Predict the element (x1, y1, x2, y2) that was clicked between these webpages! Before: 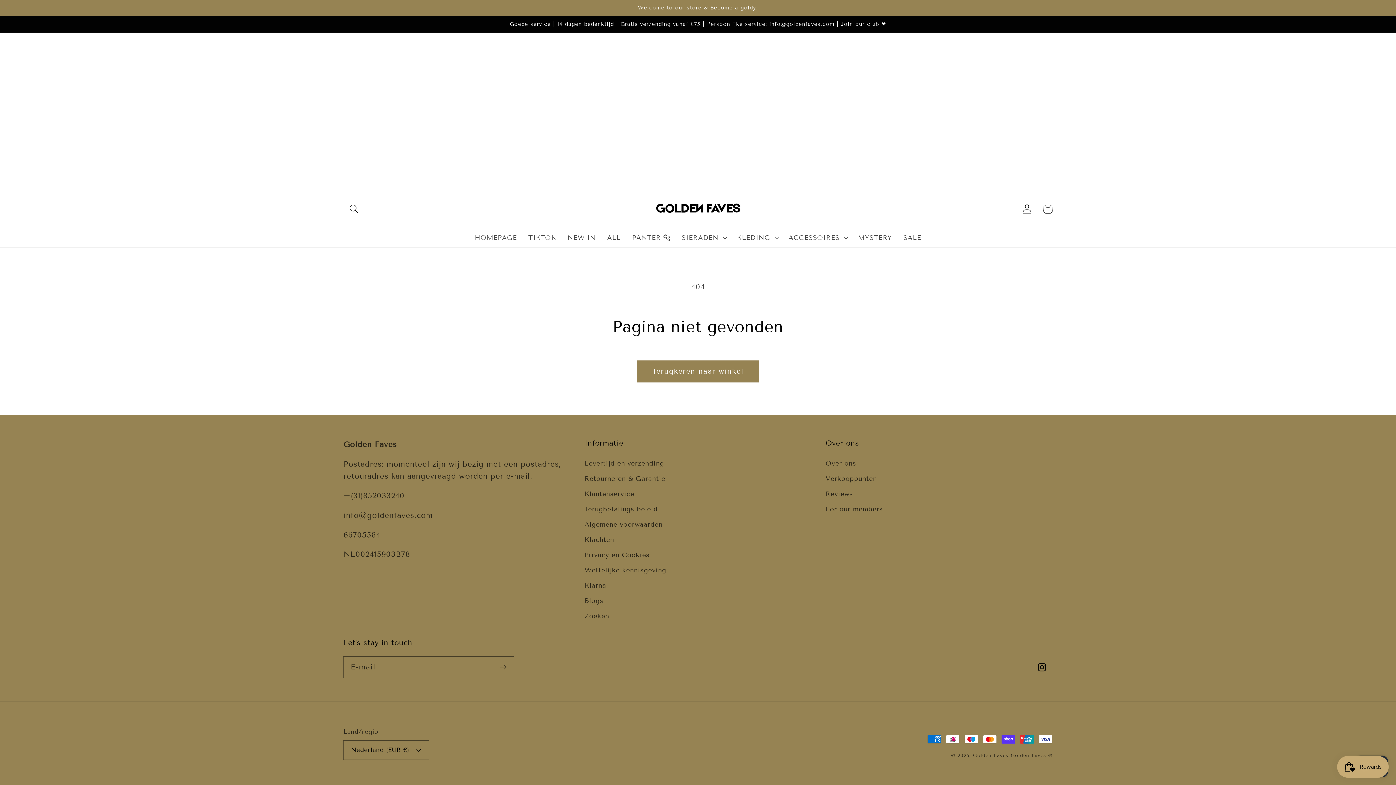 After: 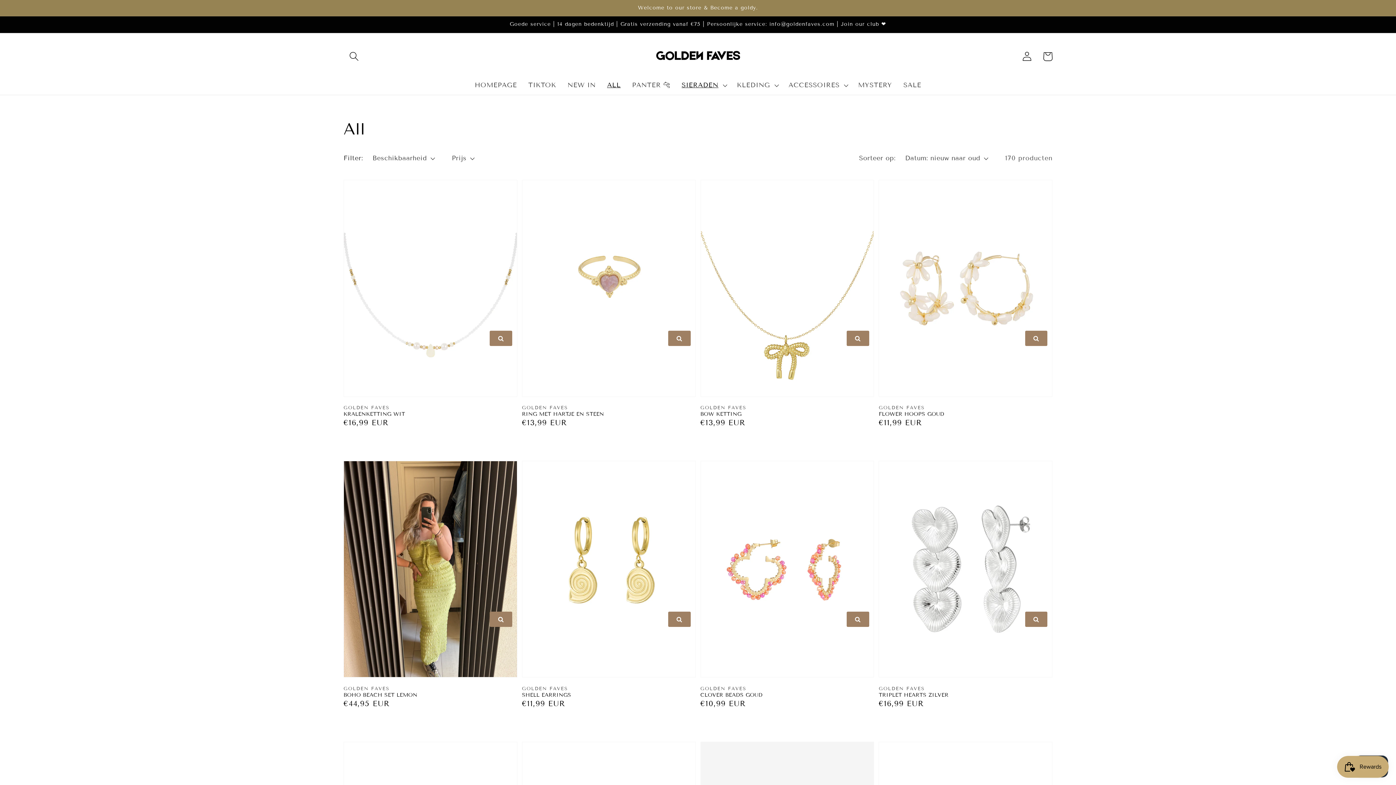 Action: label: Terugkeren naar winkel bbox: (637, 361, 758, 382)